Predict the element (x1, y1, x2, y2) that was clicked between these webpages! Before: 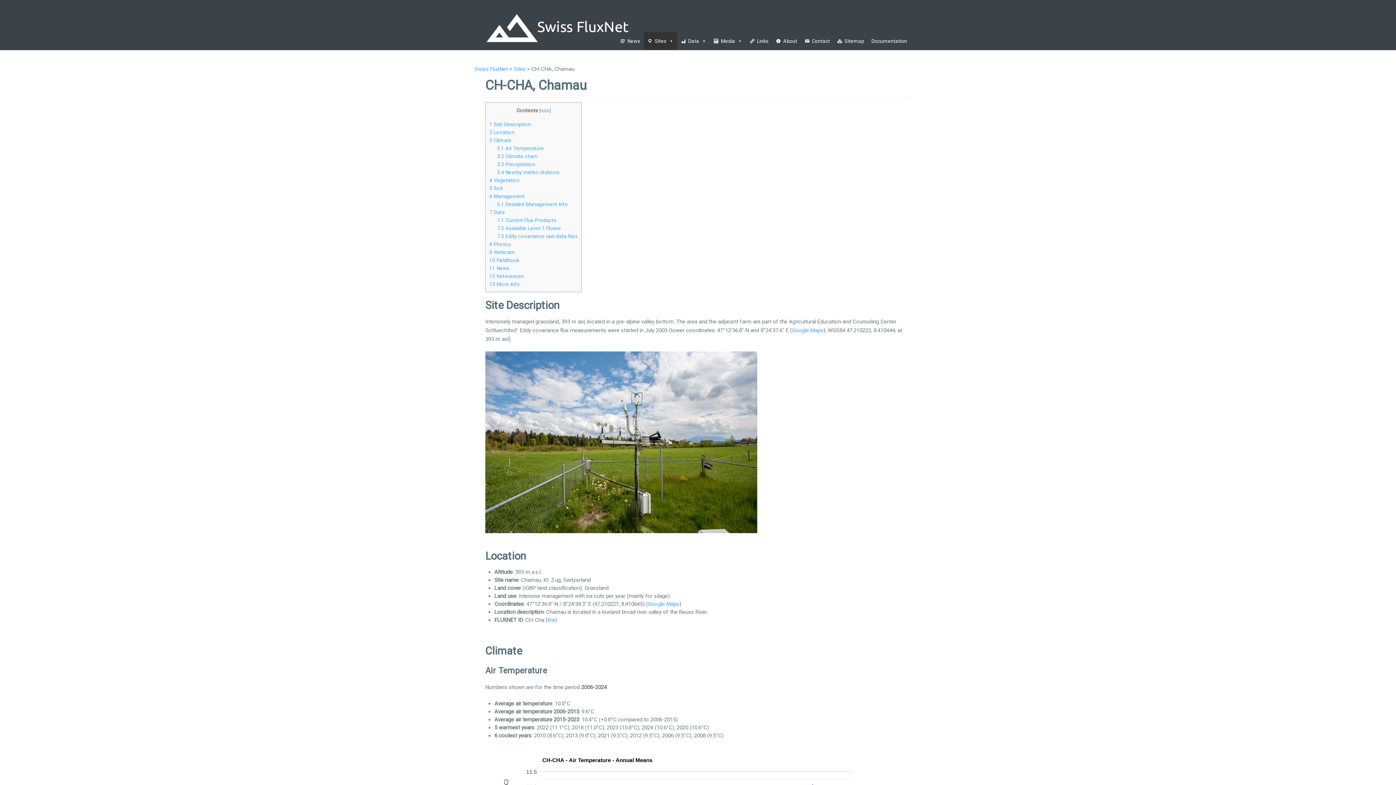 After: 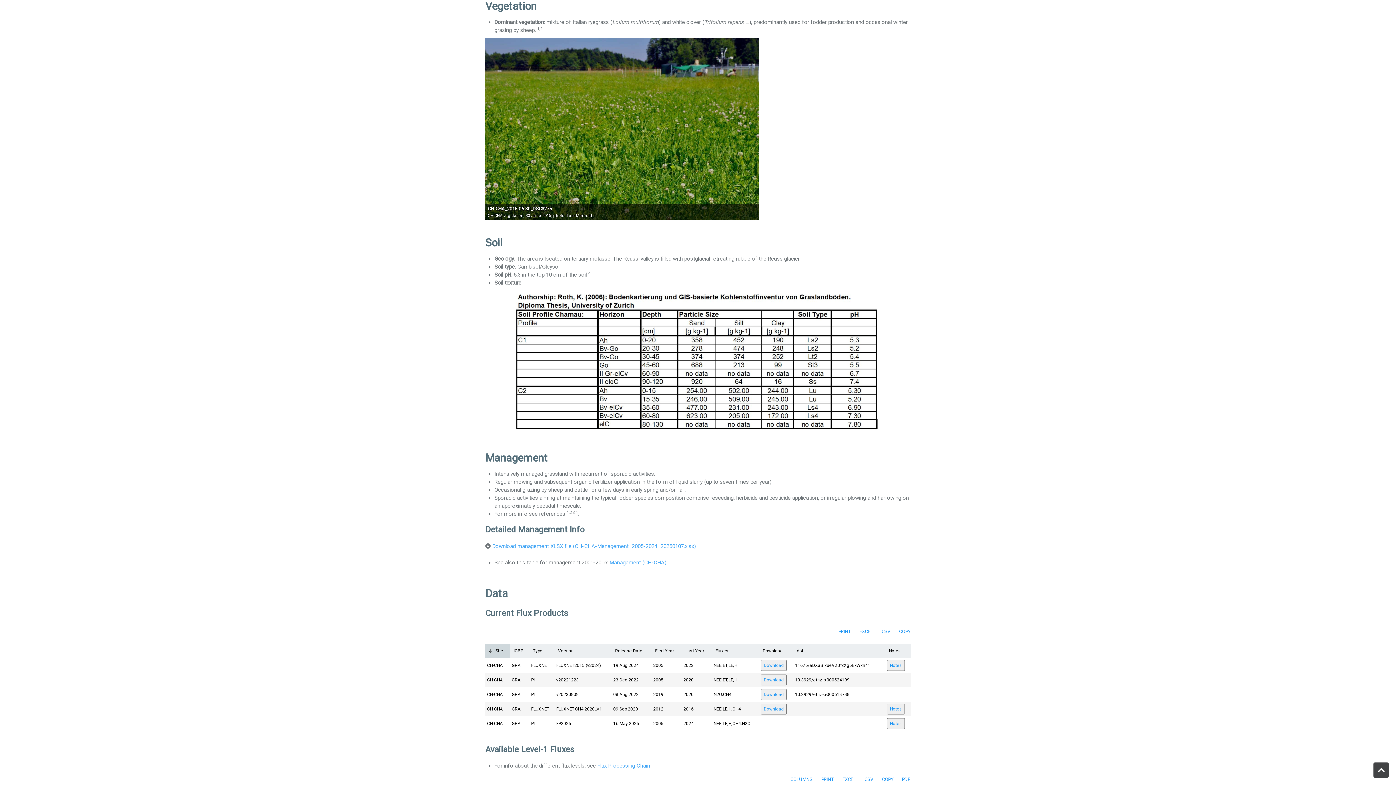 Action: label: 4 Vegetation bbox: (489, 177, 519, 183)